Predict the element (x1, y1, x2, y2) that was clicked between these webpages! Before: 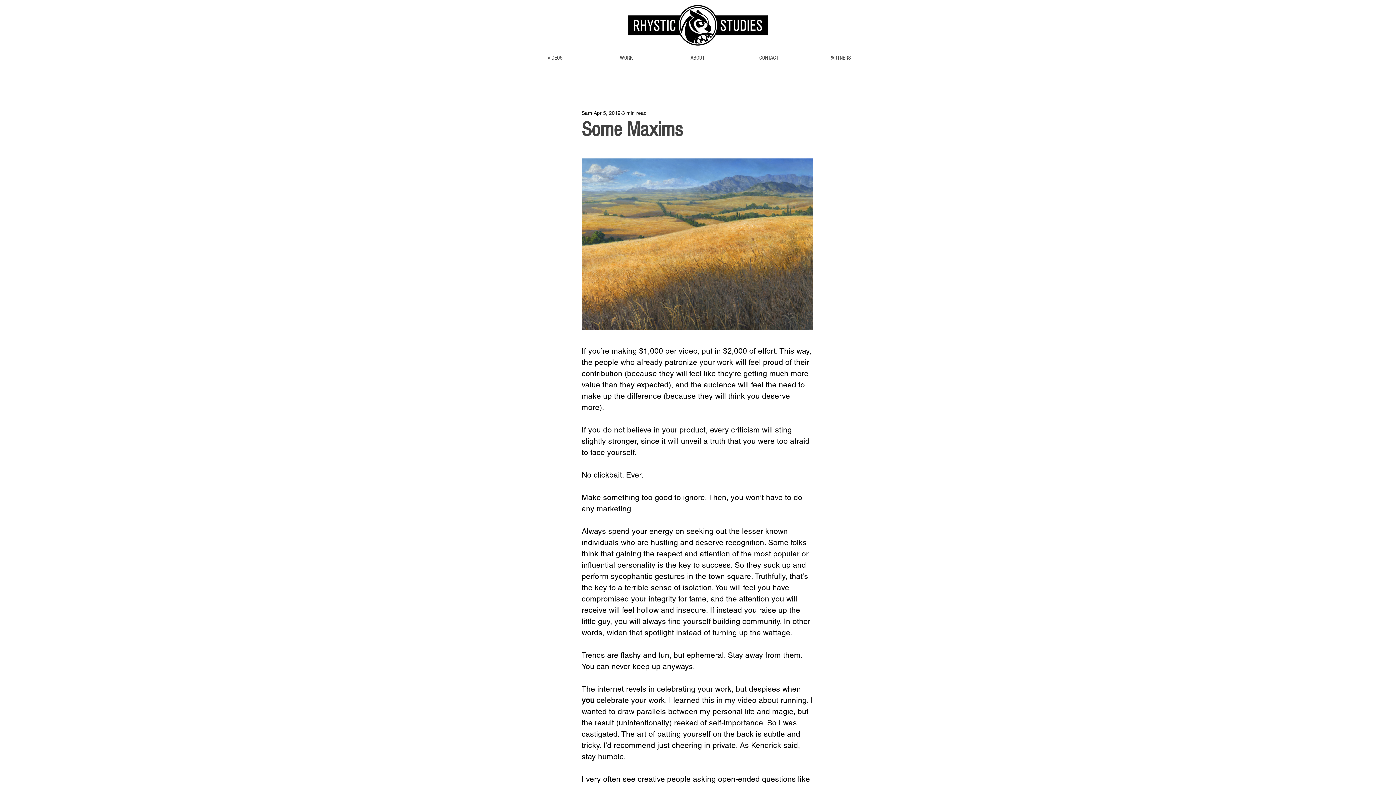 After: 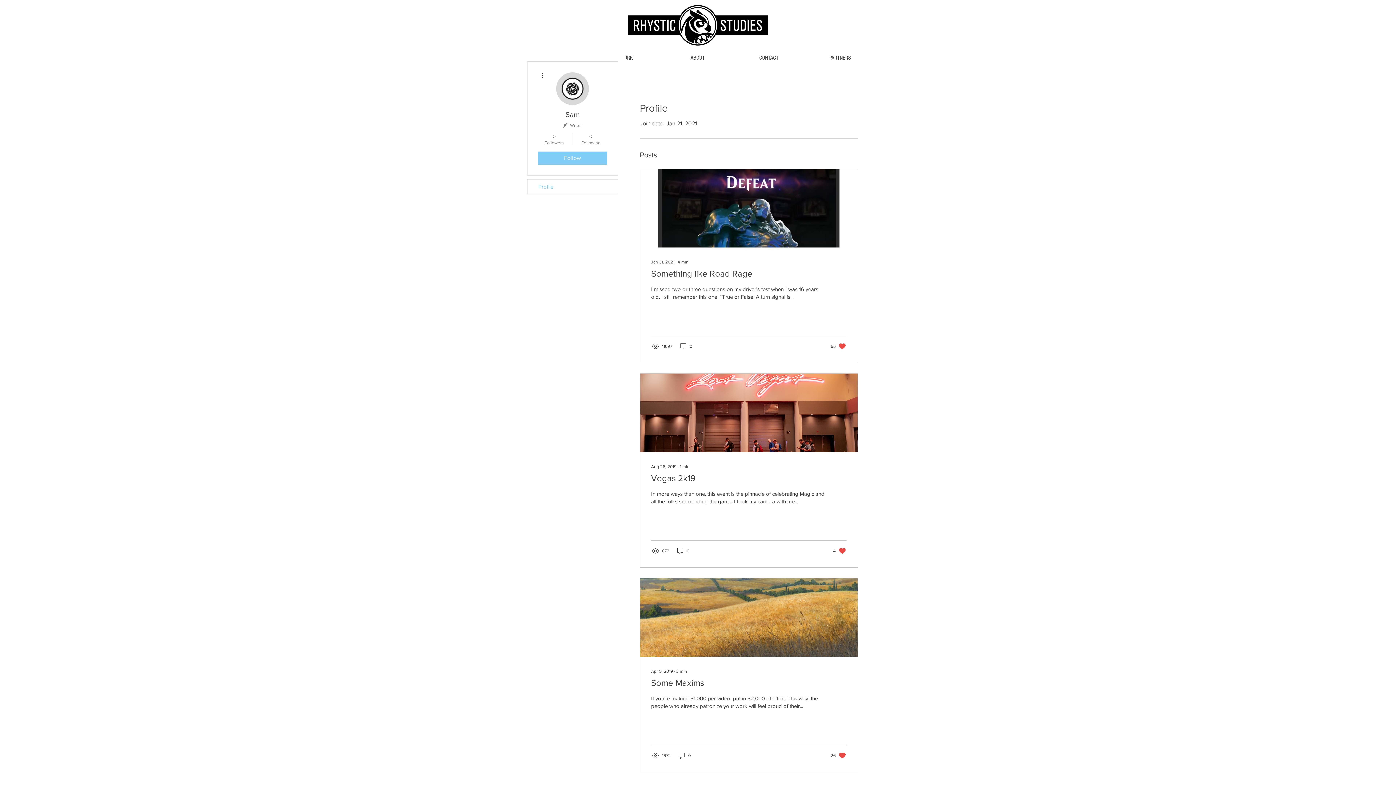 Action: bbox: (581, 109, 592, 117) label: Sam